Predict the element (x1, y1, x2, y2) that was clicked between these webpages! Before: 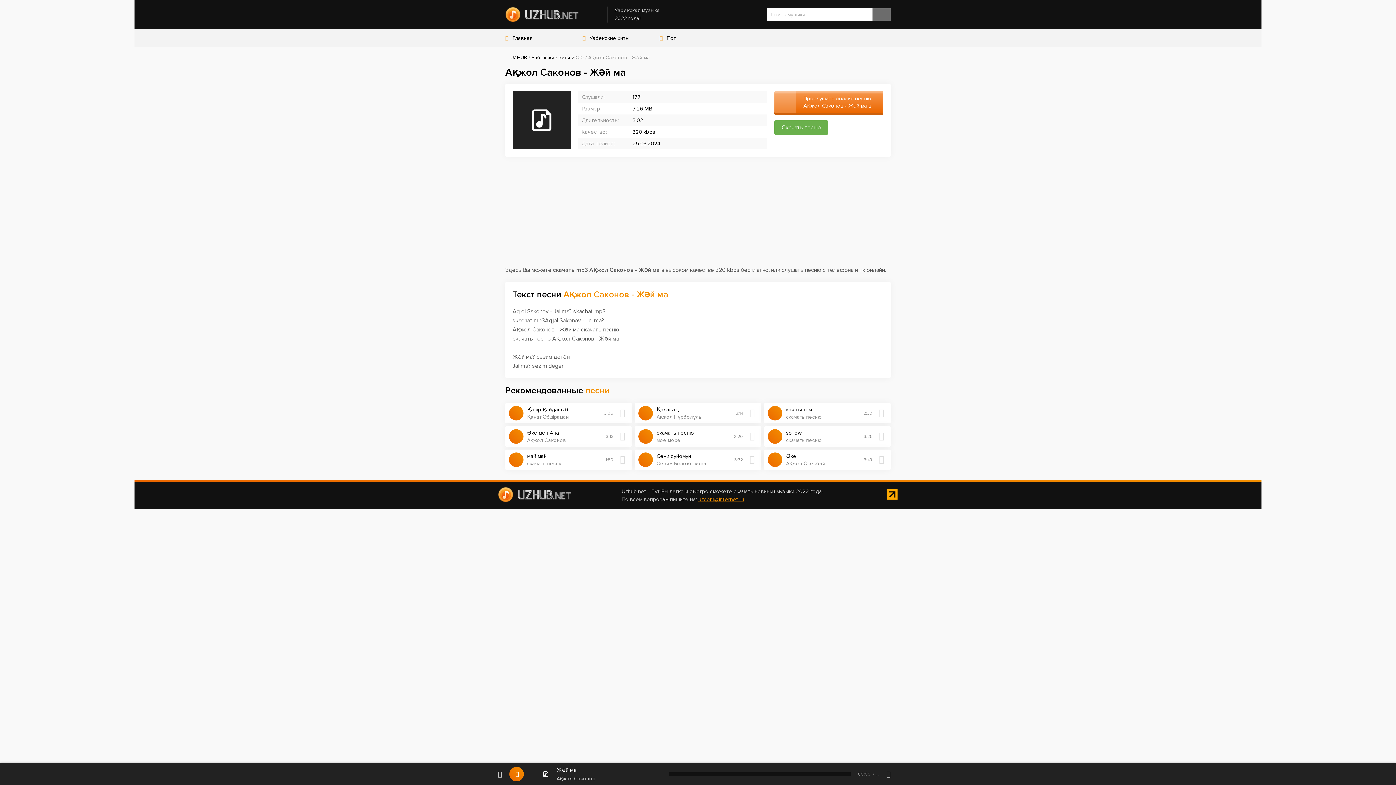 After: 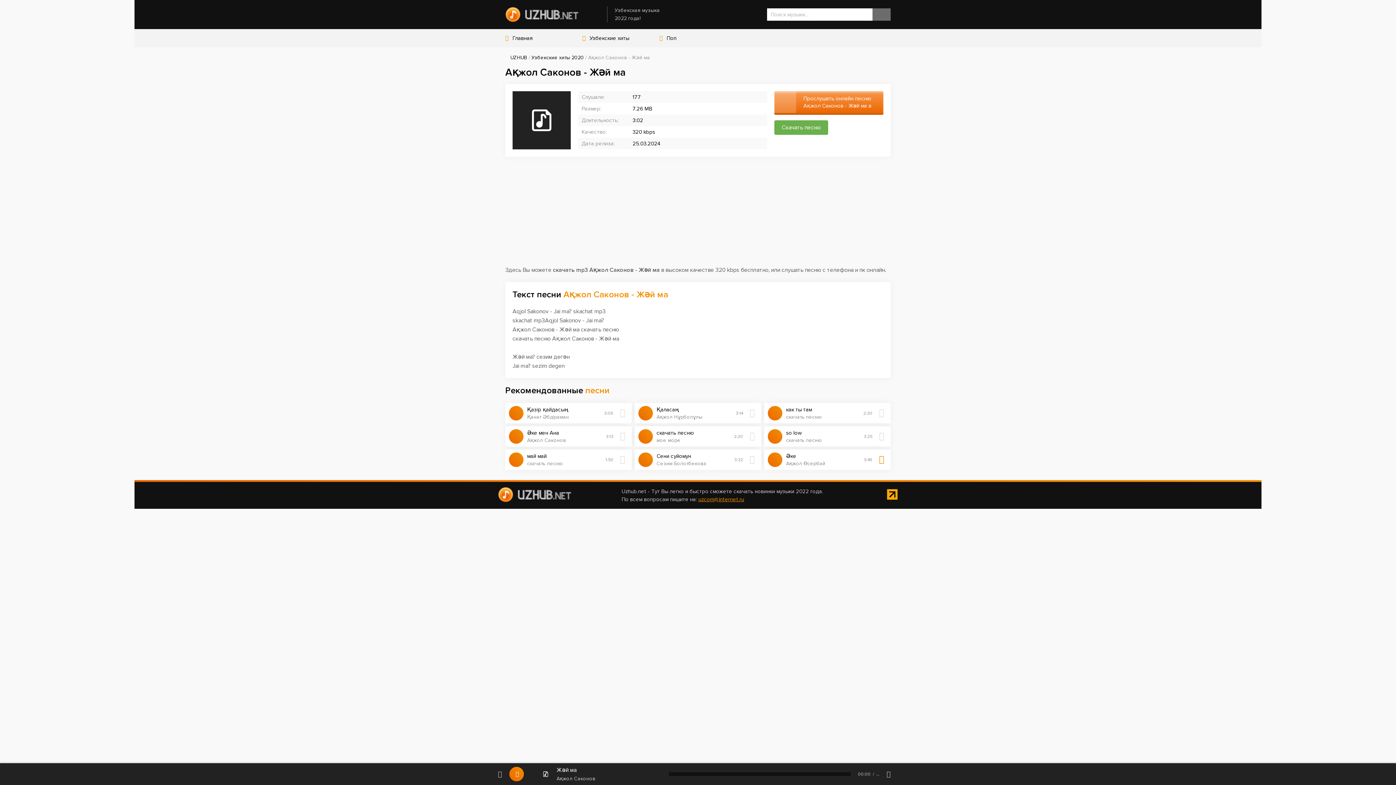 Action: bbox: (876, 454, 887, 465)